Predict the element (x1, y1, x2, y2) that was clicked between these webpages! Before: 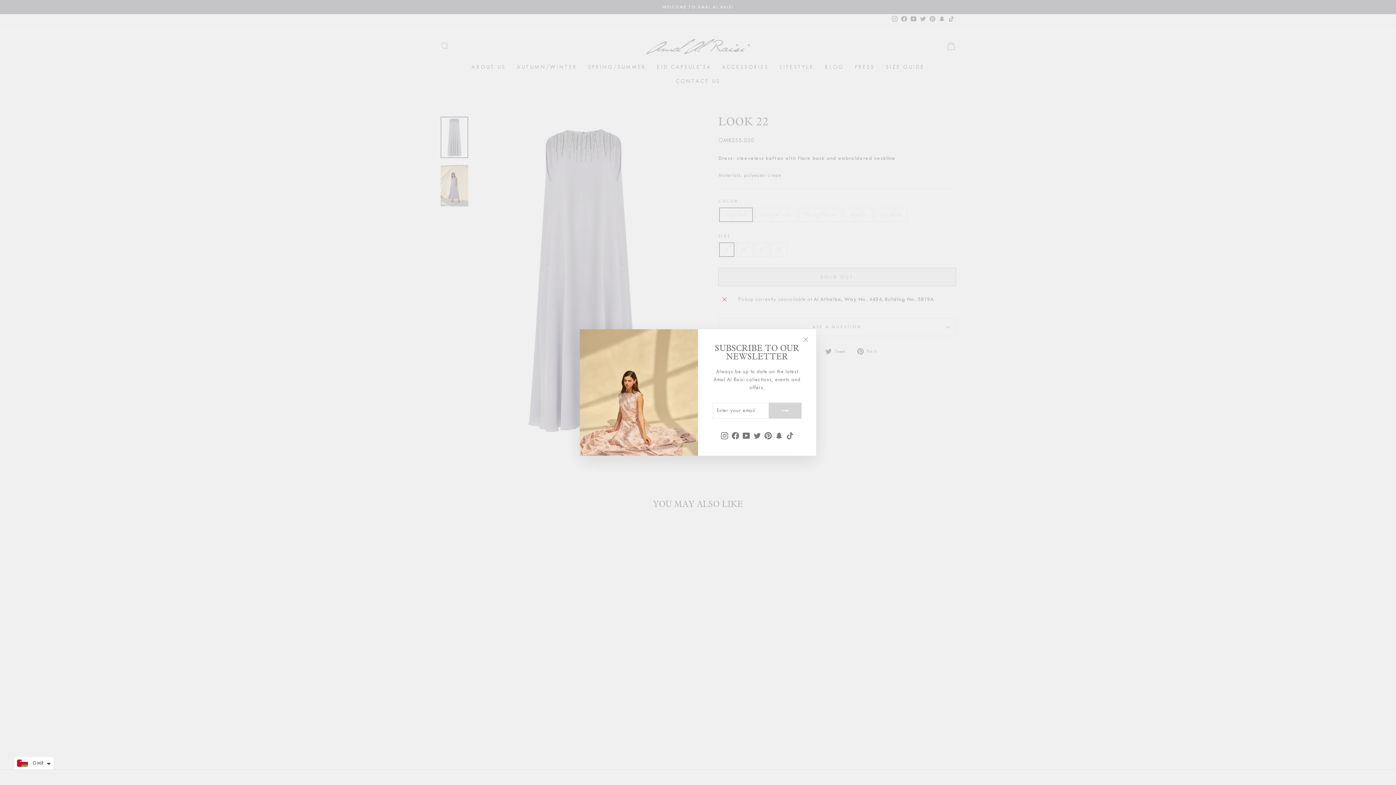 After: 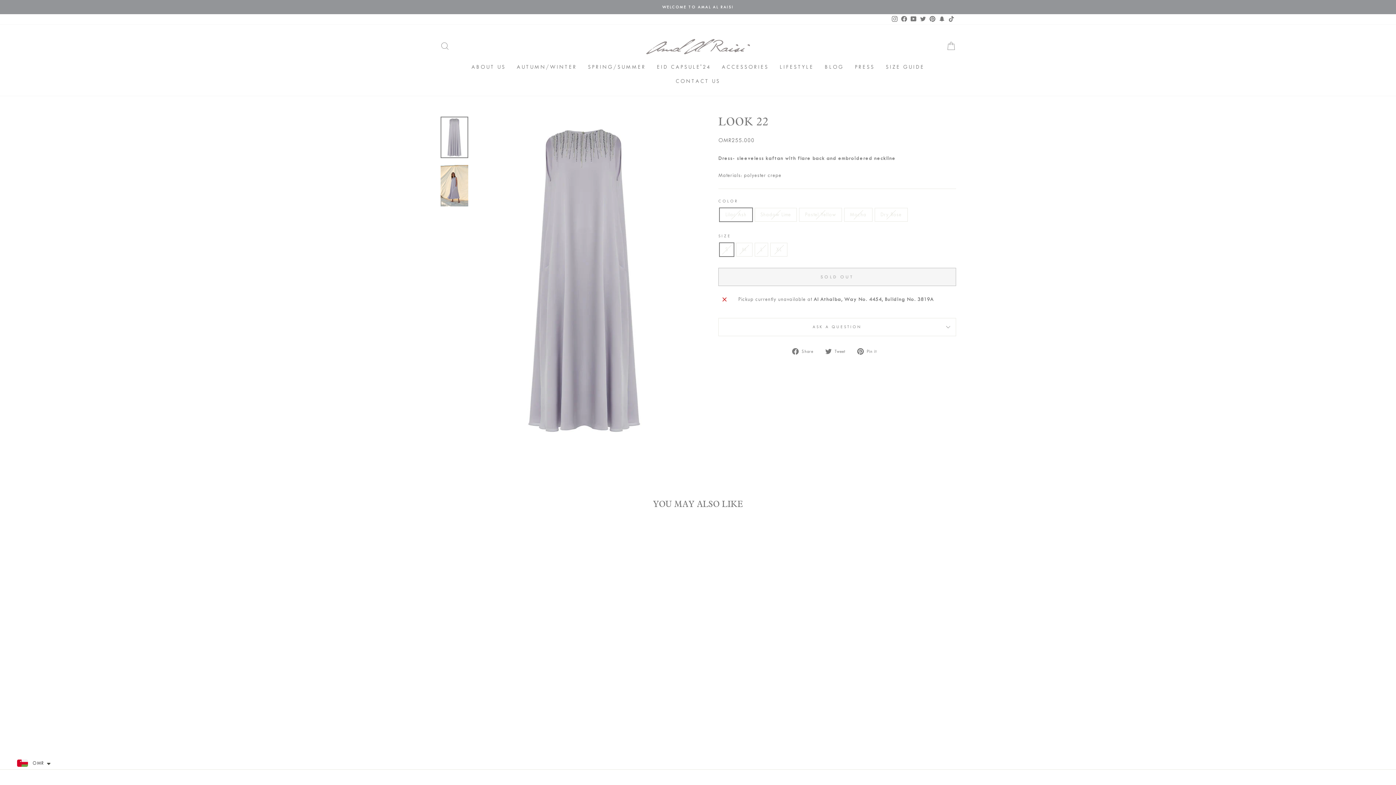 Action: label: "Close (esc)" bbox: (798, 333, 812, 346)